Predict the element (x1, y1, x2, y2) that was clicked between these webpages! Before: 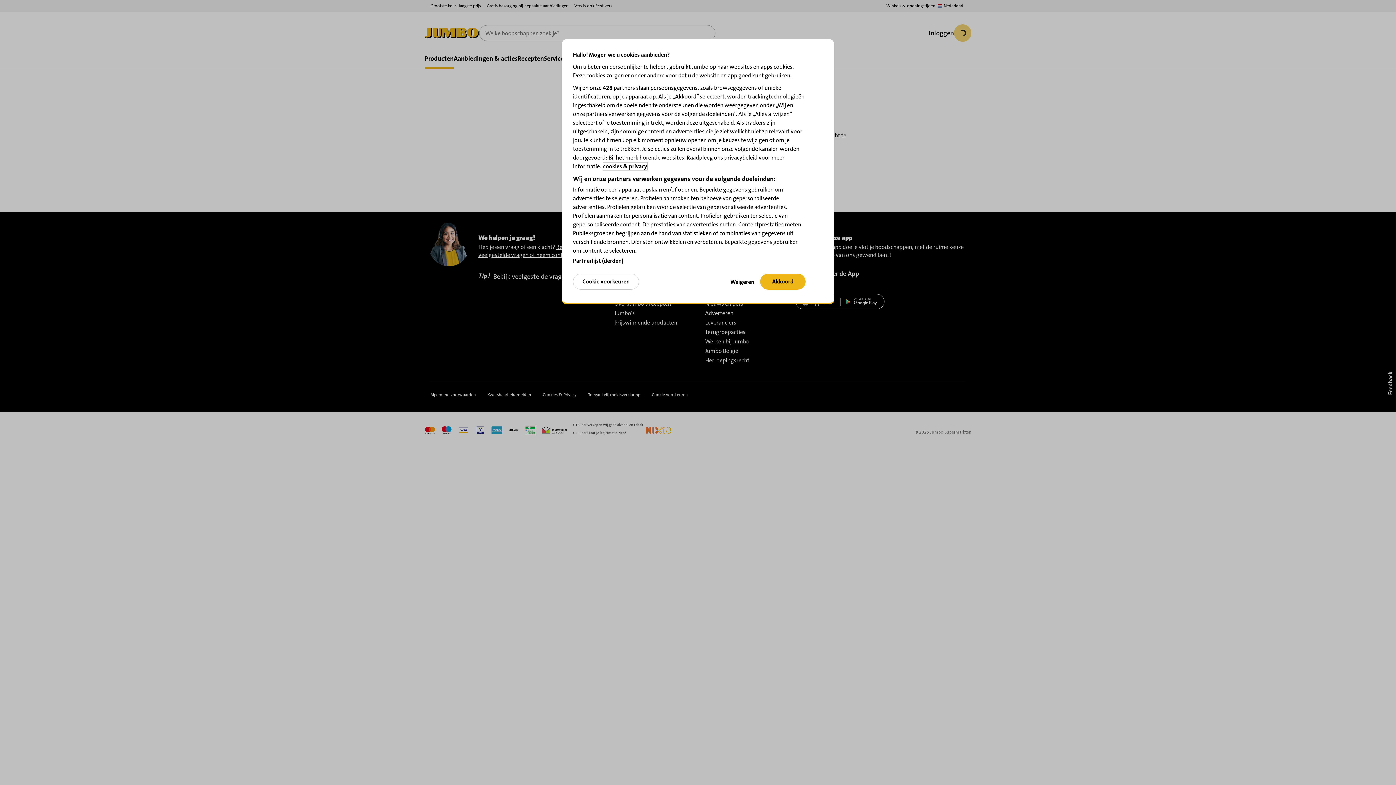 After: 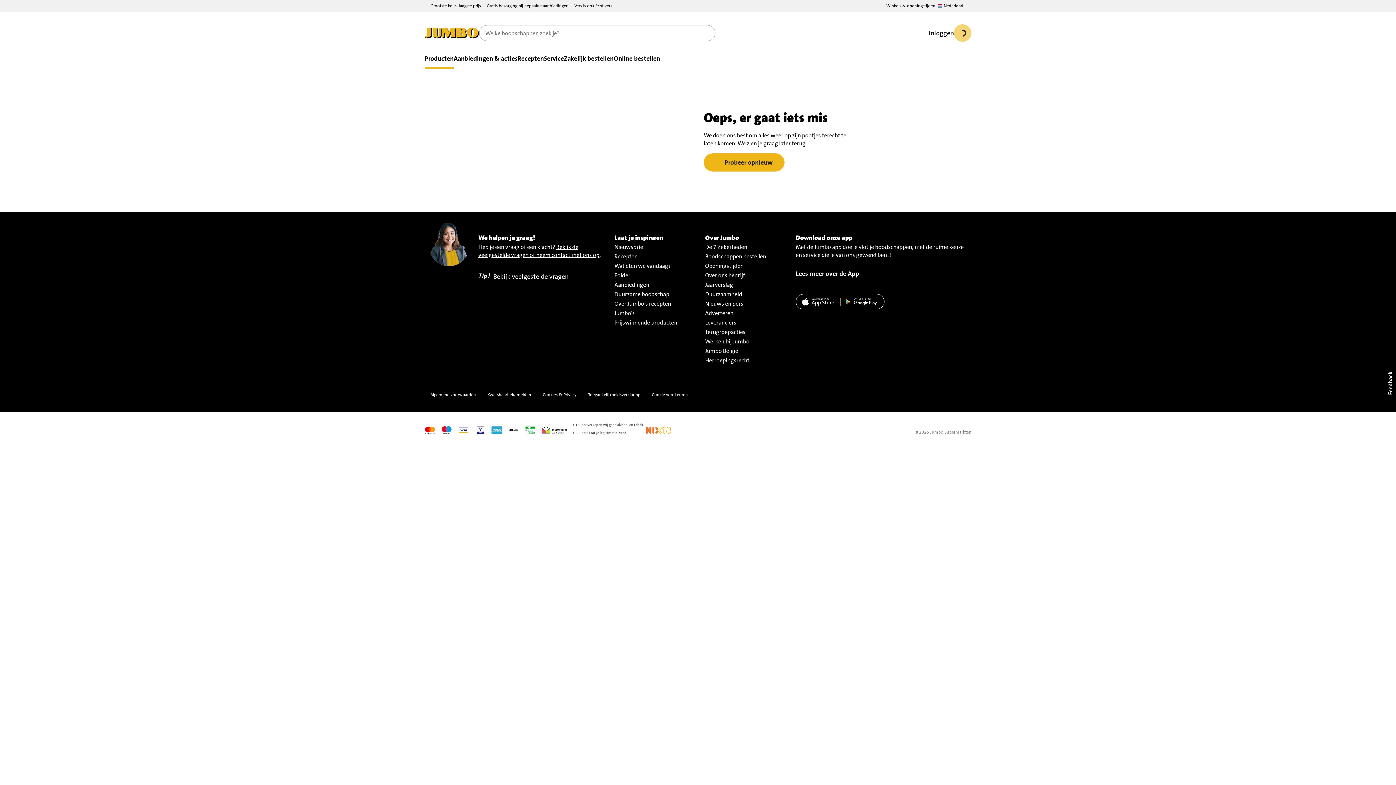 Action: bbox: (760, 273, 805, 289) label: Akkoord